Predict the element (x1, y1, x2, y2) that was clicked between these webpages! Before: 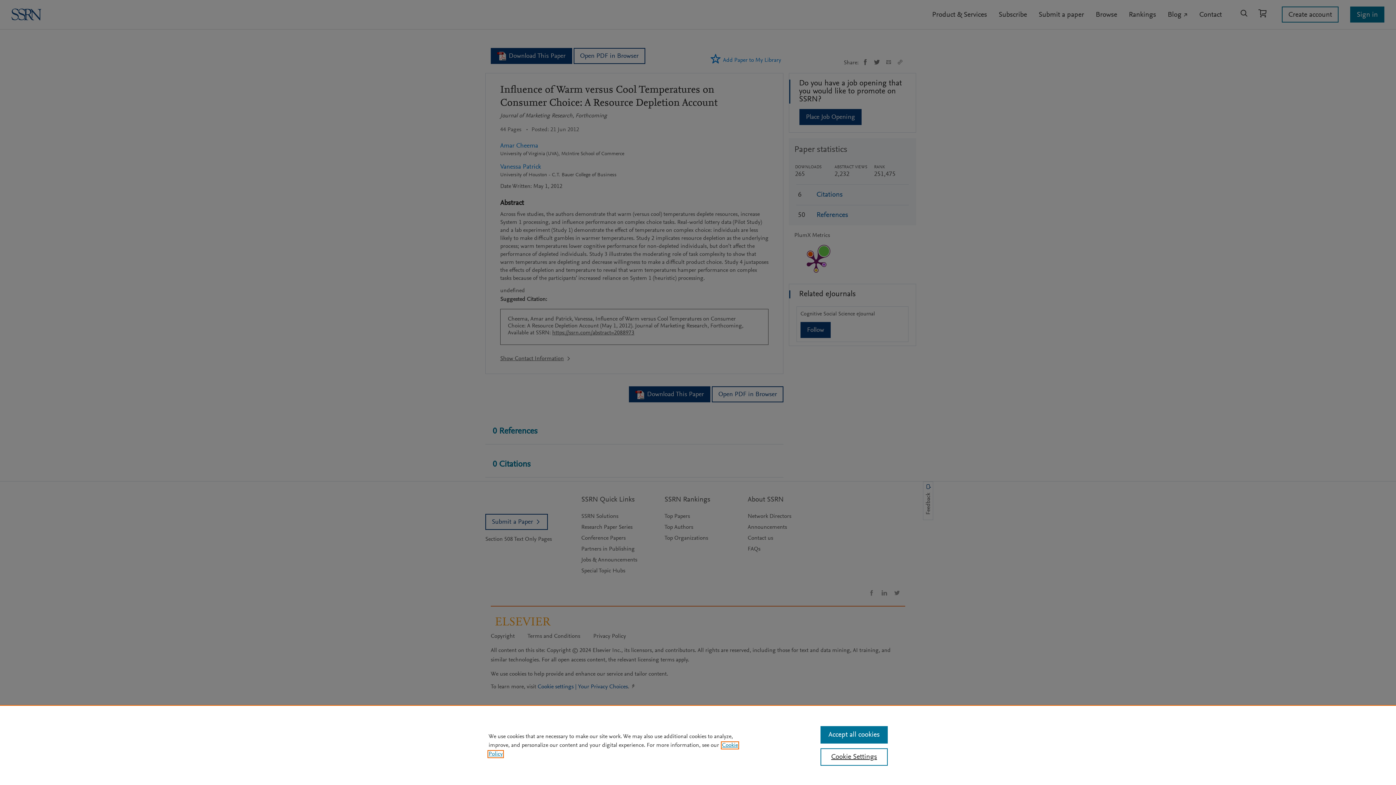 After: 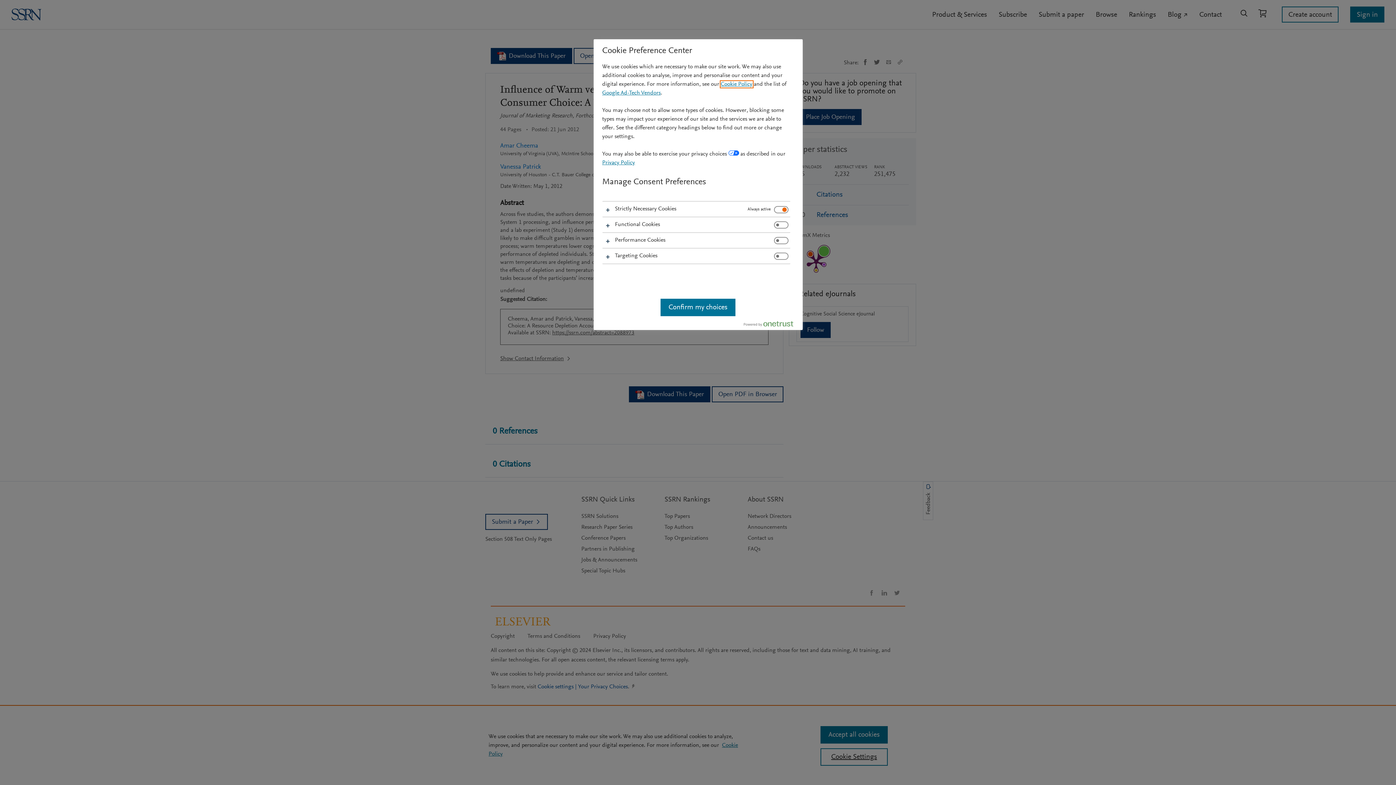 Action: label: Cookie Settings bbox: (820, 748, 887, 766)